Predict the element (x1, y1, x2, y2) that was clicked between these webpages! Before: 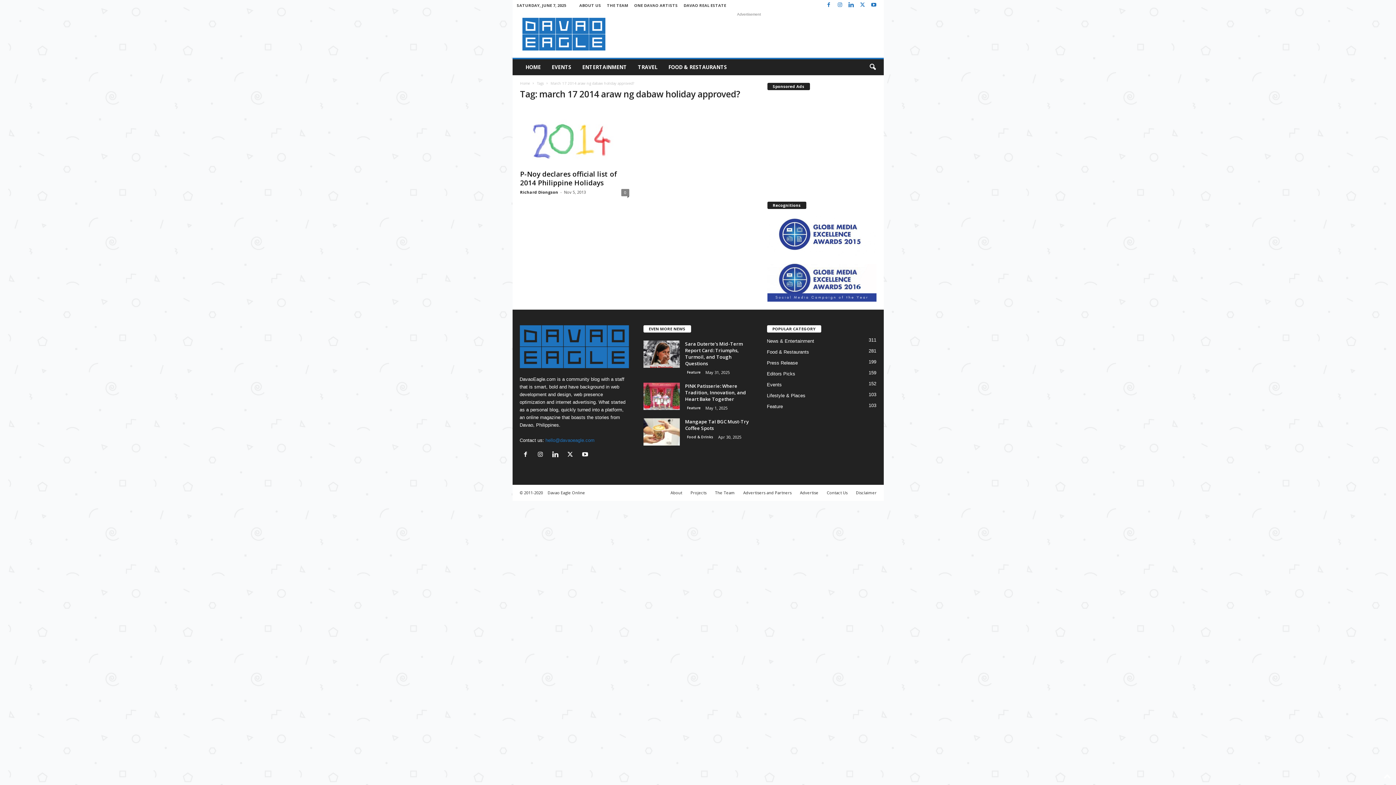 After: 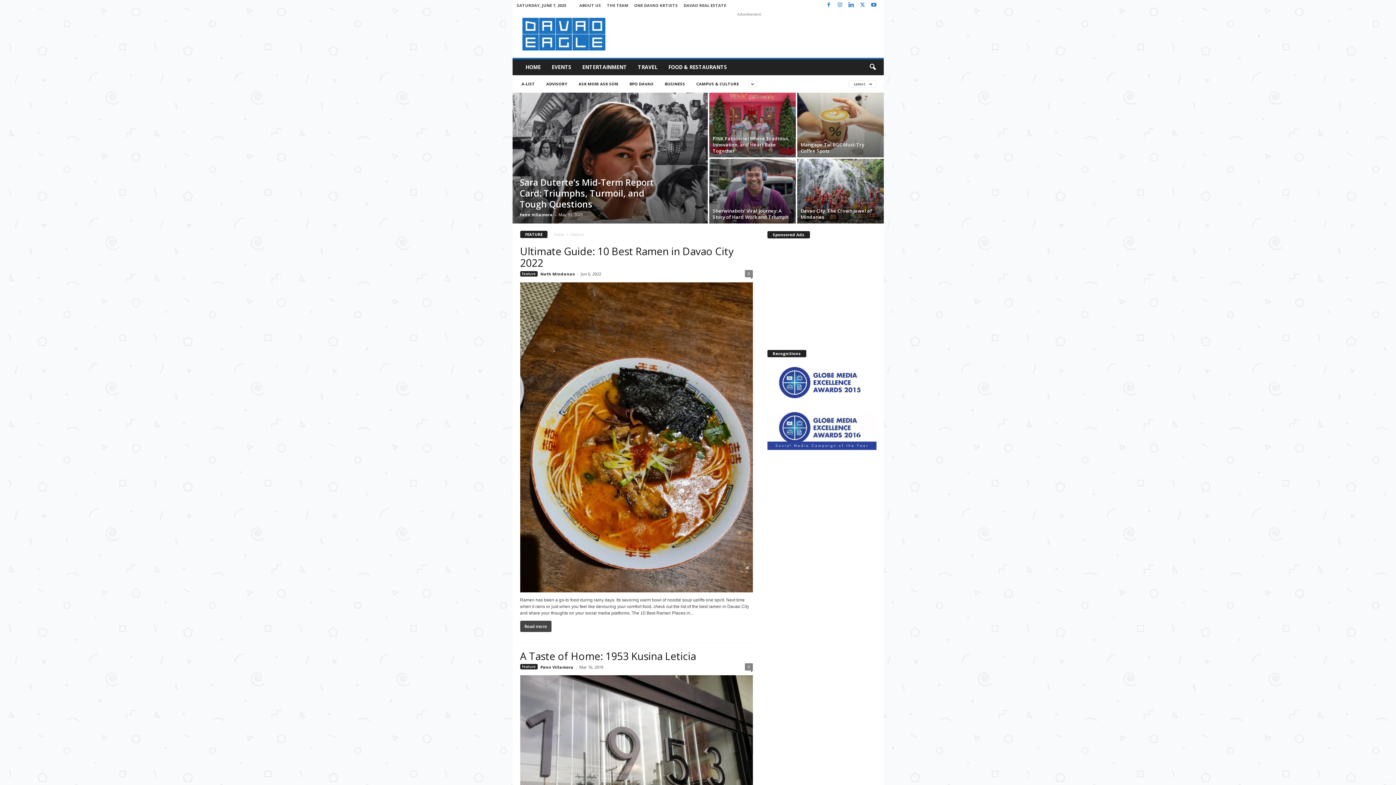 Action: bbox: (685, 369, 702, 375) label: Feature